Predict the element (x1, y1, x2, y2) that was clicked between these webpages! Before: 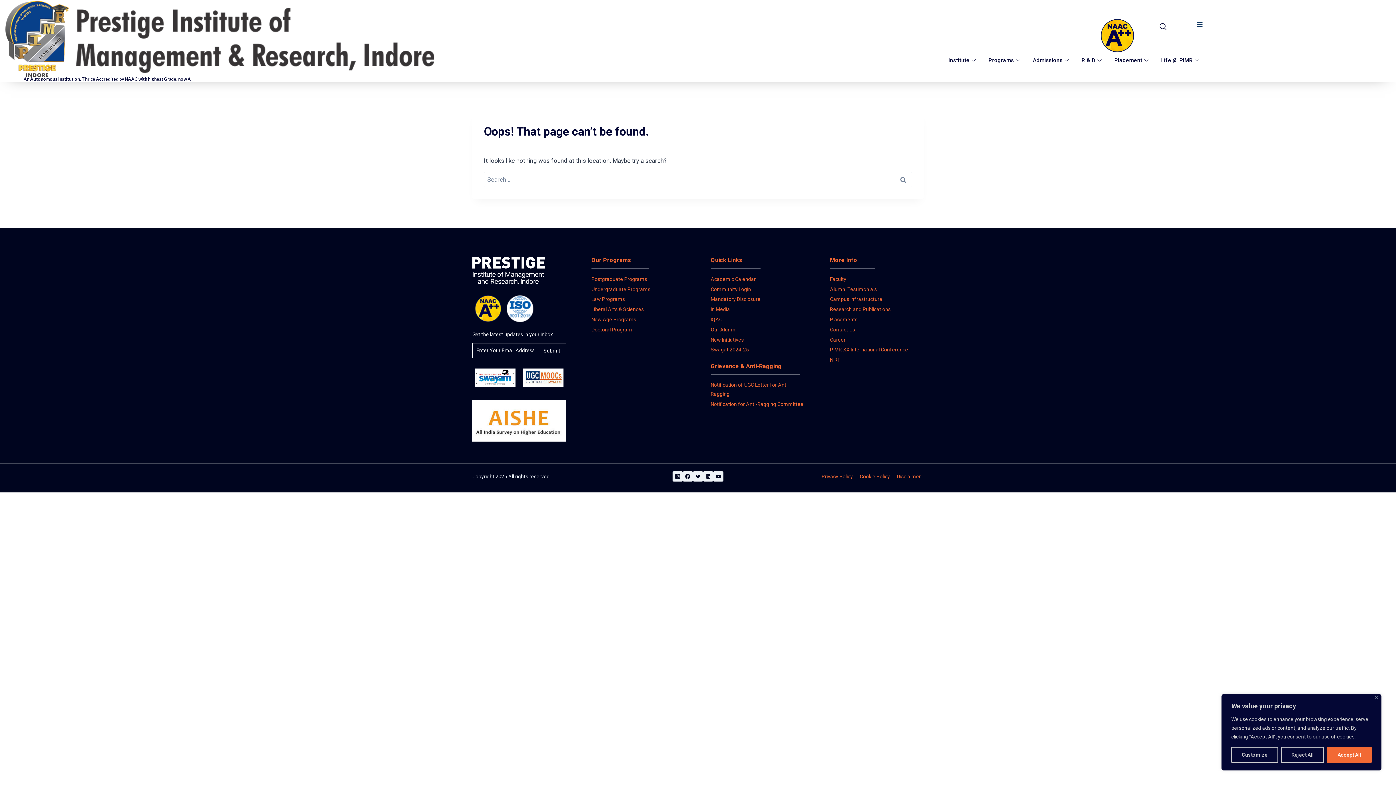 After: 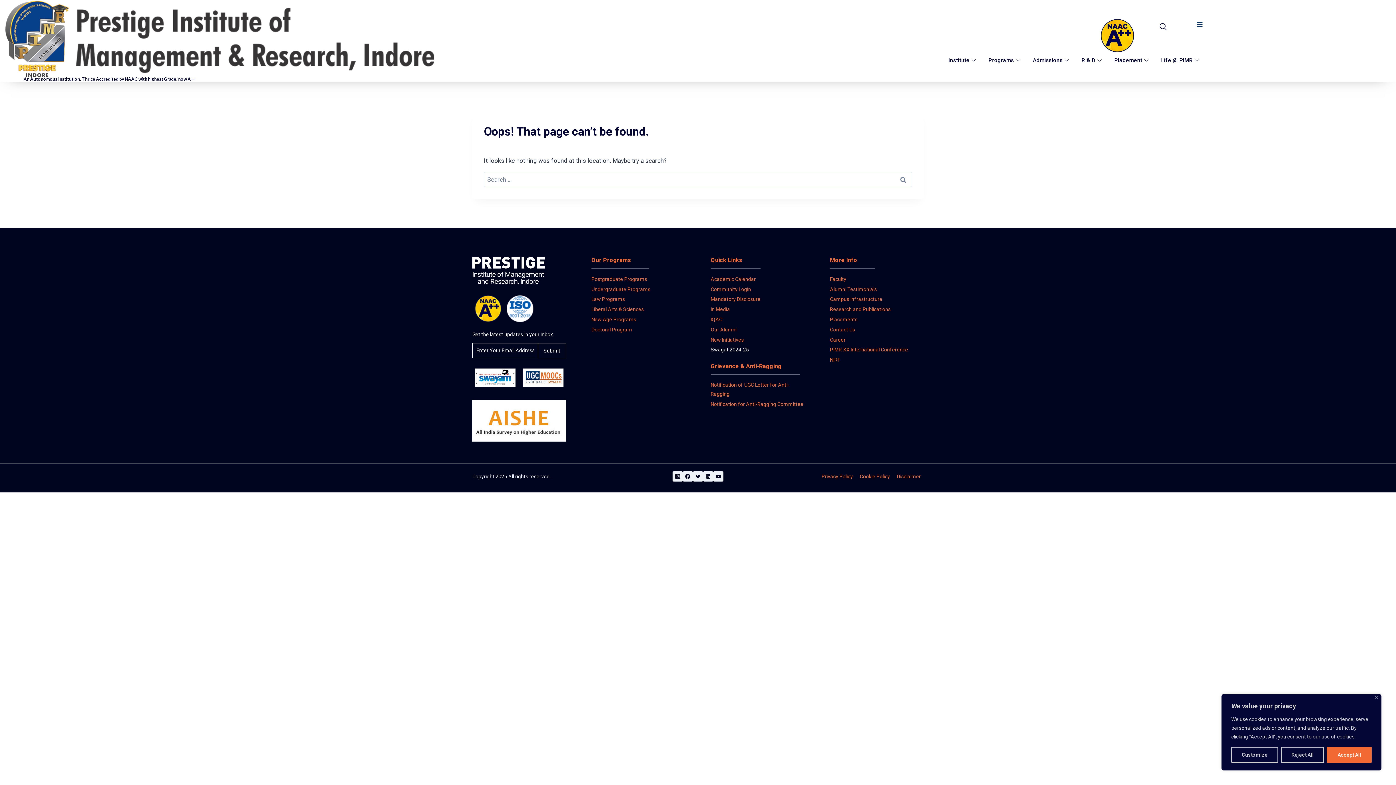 Action: label: Swagat 2024-25 bbox: (710, 345, 804, 355)